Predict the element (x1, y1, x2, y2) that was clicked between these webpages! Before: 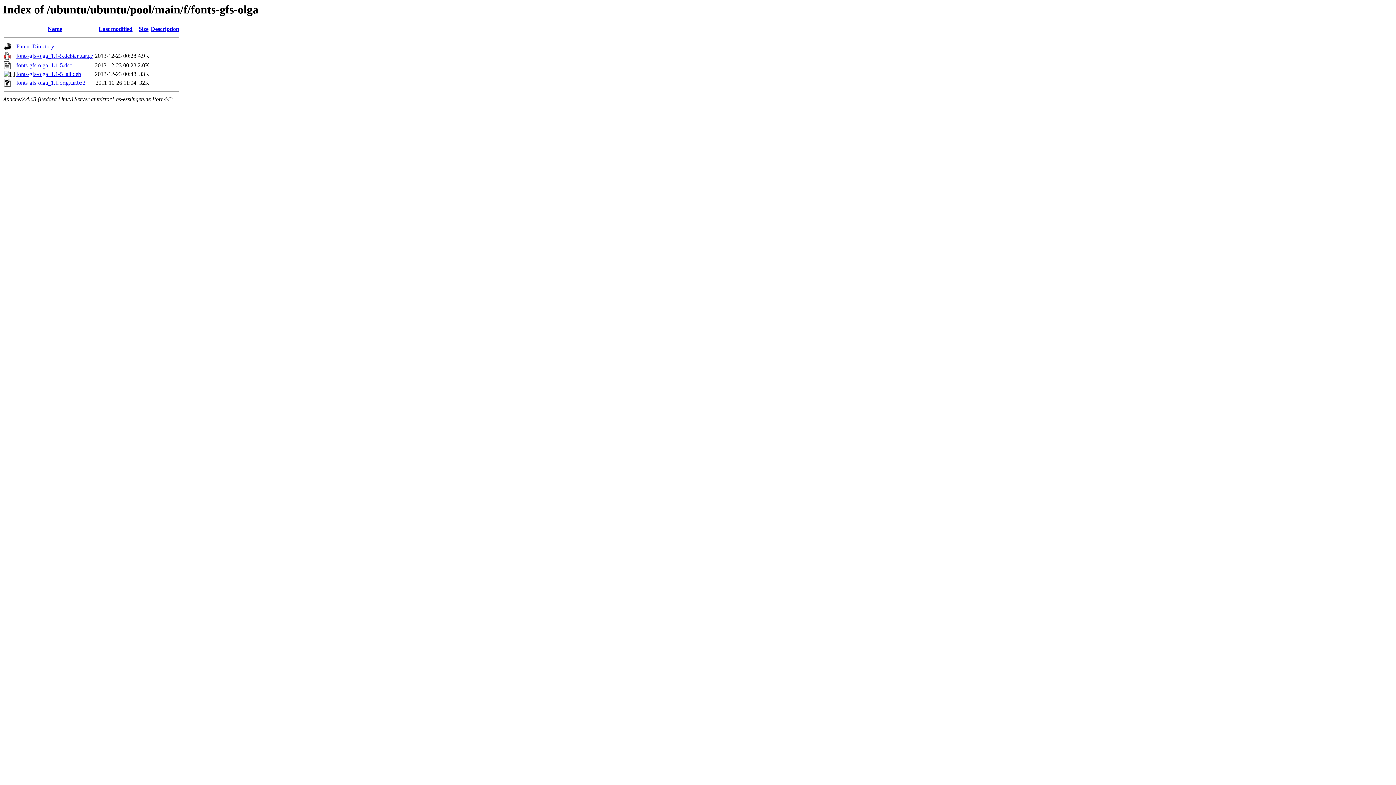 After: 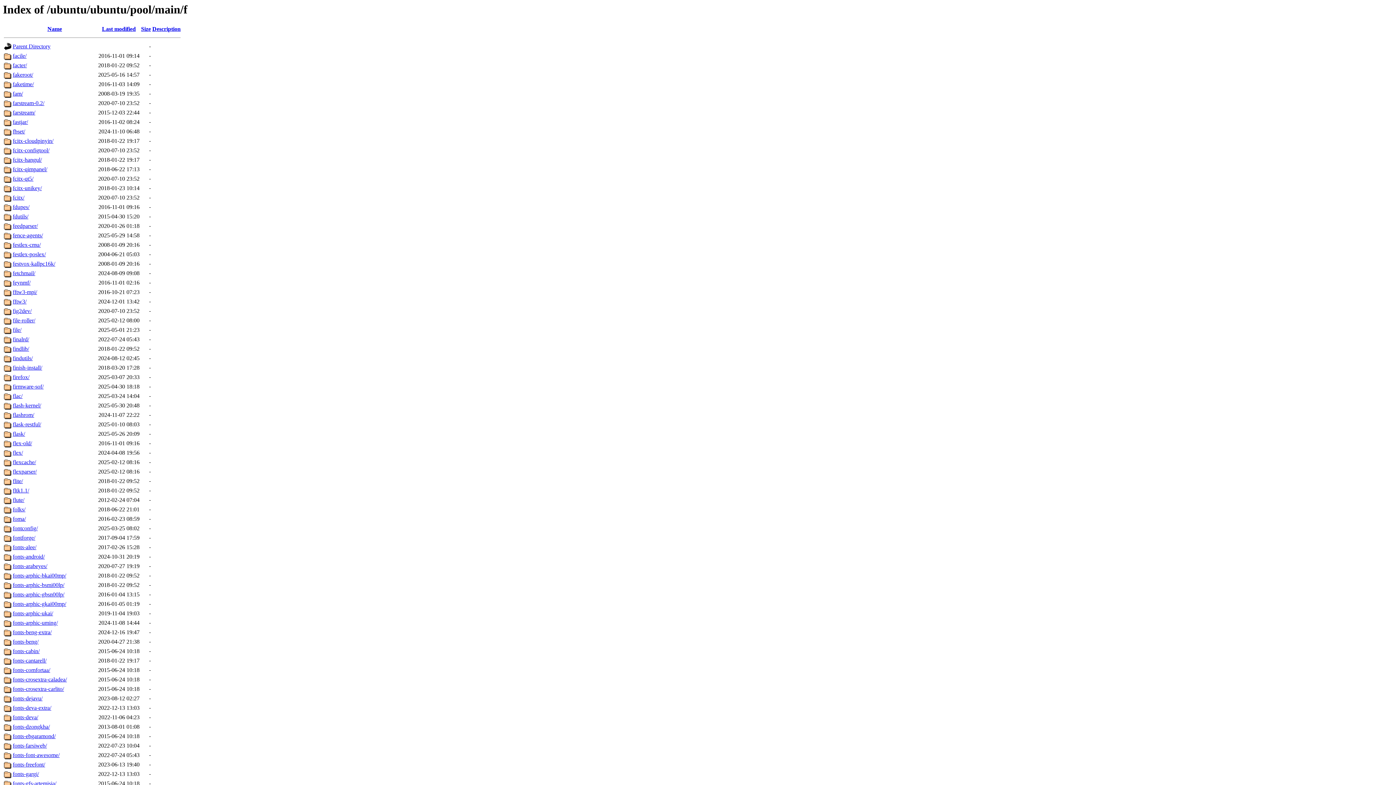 Action: bbox: (16, 43, 54, 49) label: Parent Directory